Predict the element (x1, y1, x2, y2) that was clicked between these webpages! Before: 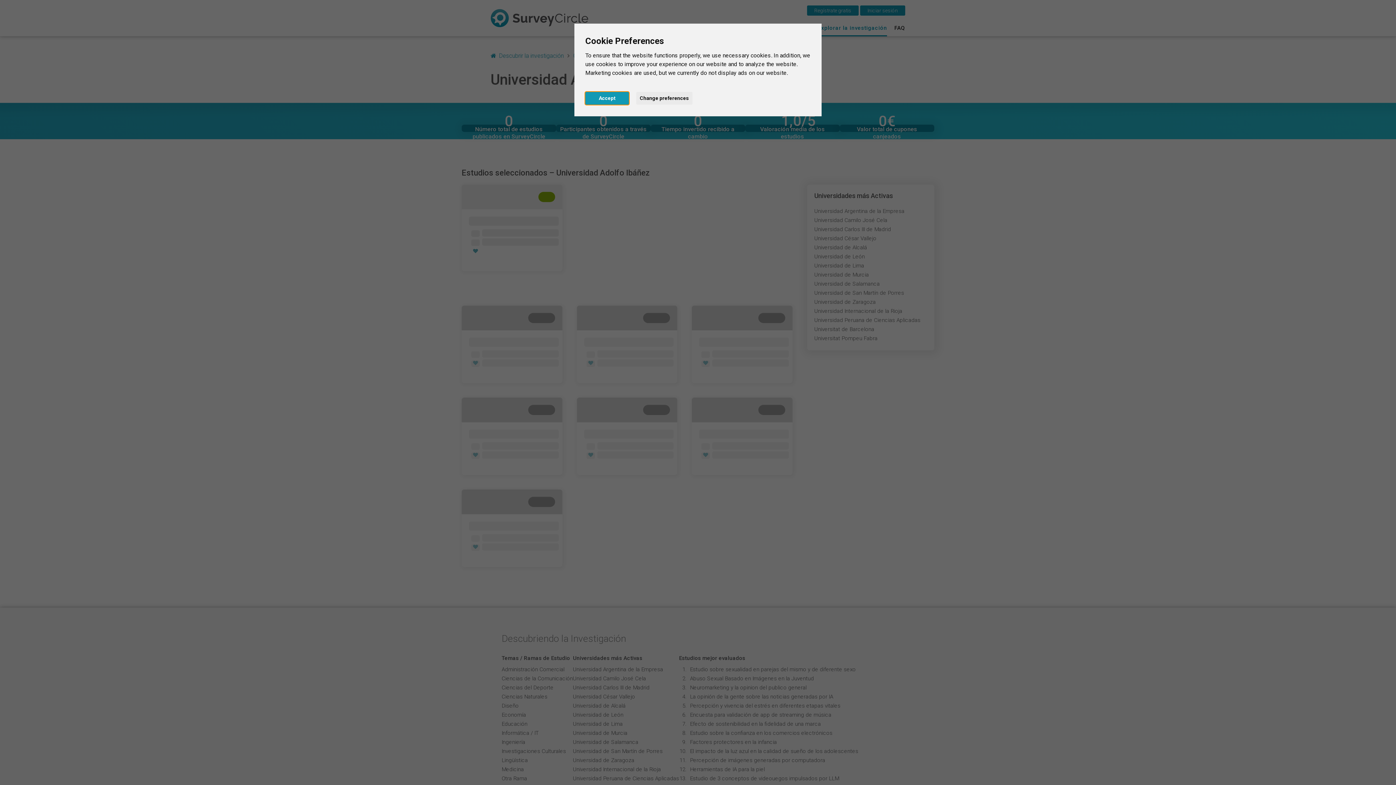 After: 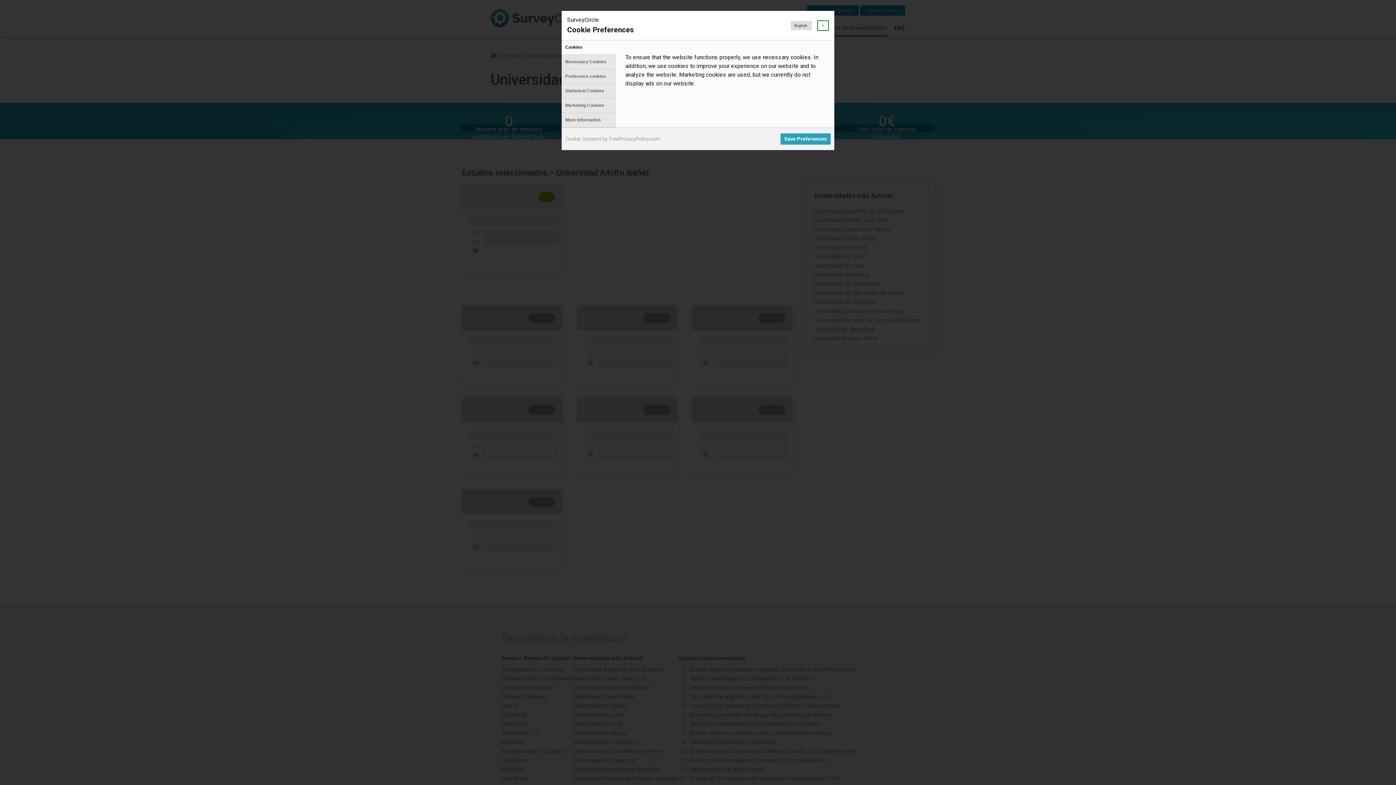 Action: bbox: (636, 91, 692, 104) label: Change preferences